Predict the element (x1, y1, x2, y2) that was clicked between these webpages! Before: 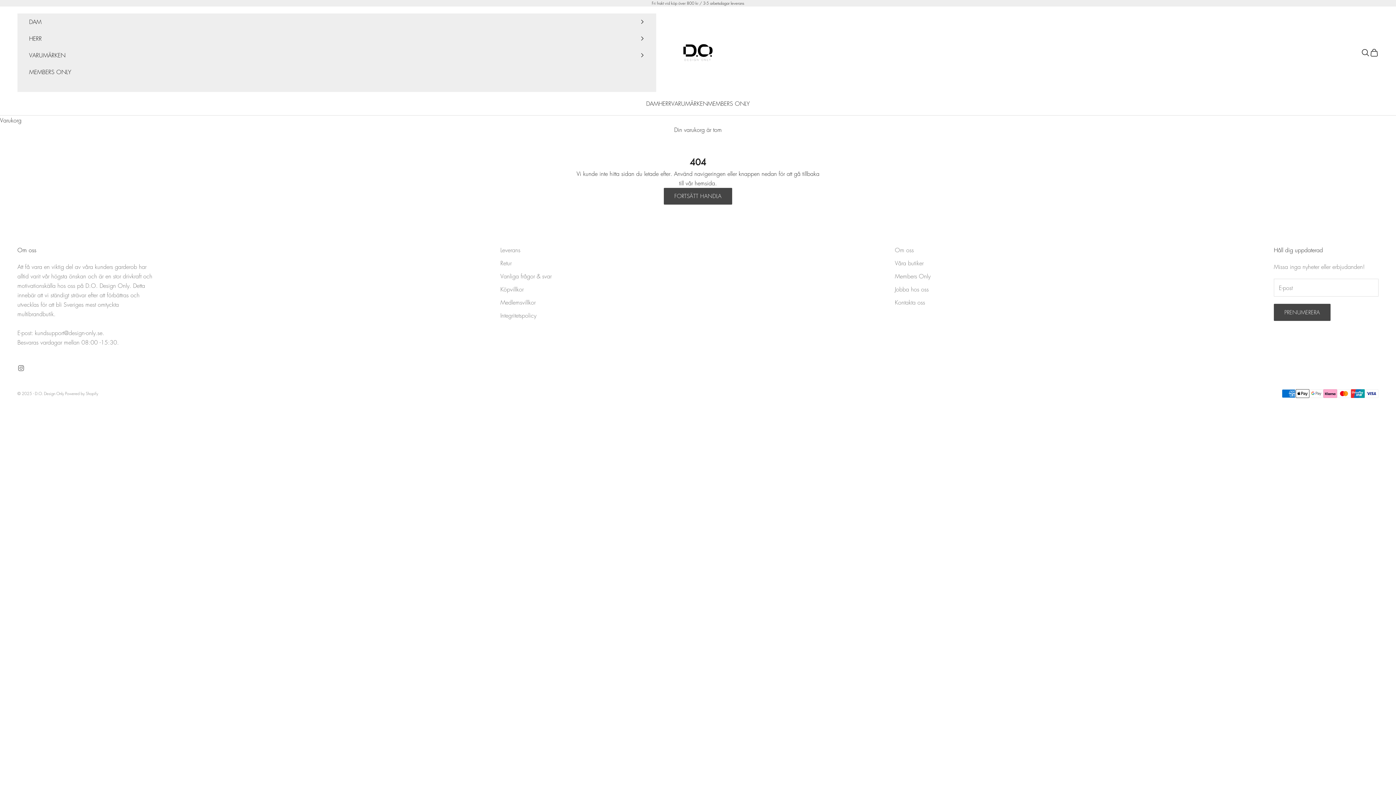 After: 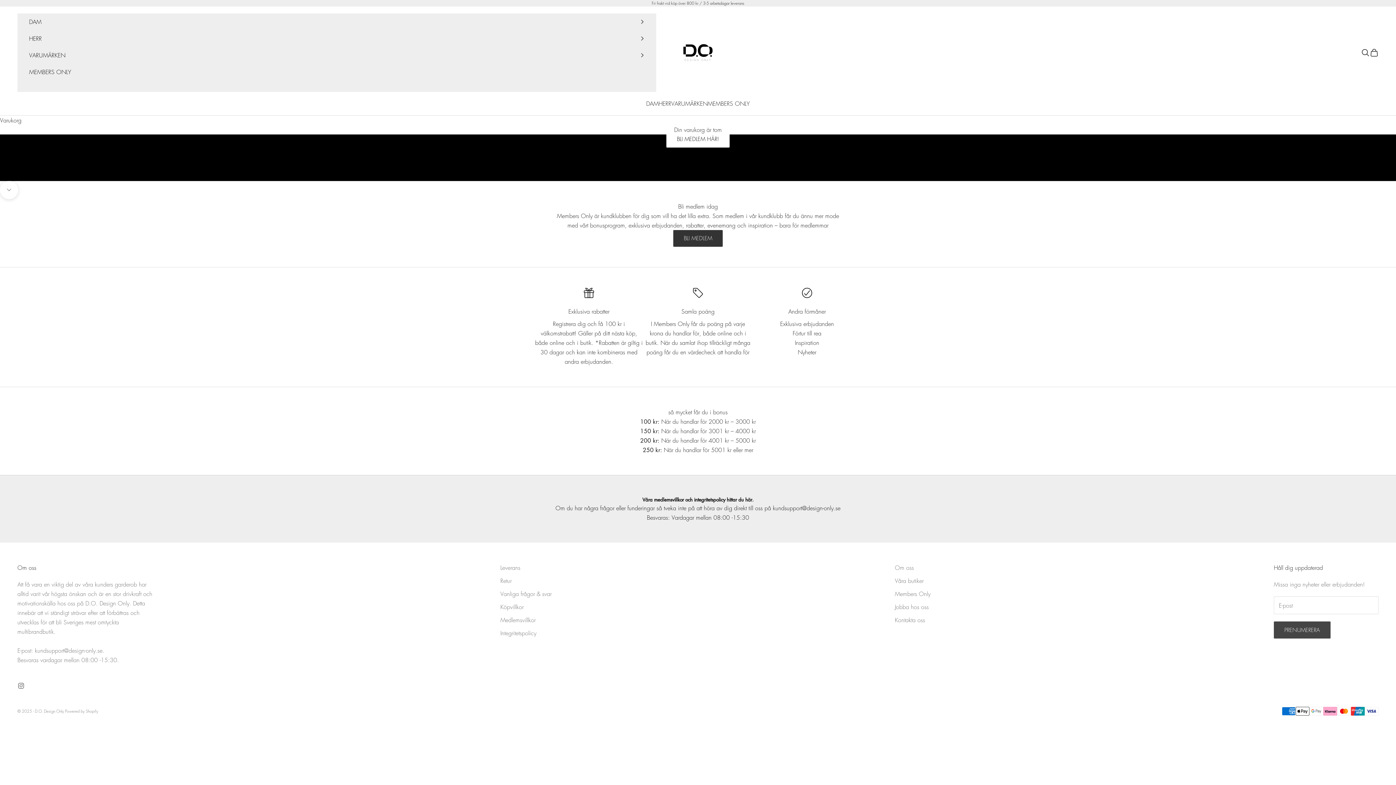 Action: bbox: (707, 99, 750, 108) label: MEMBERS ONLY